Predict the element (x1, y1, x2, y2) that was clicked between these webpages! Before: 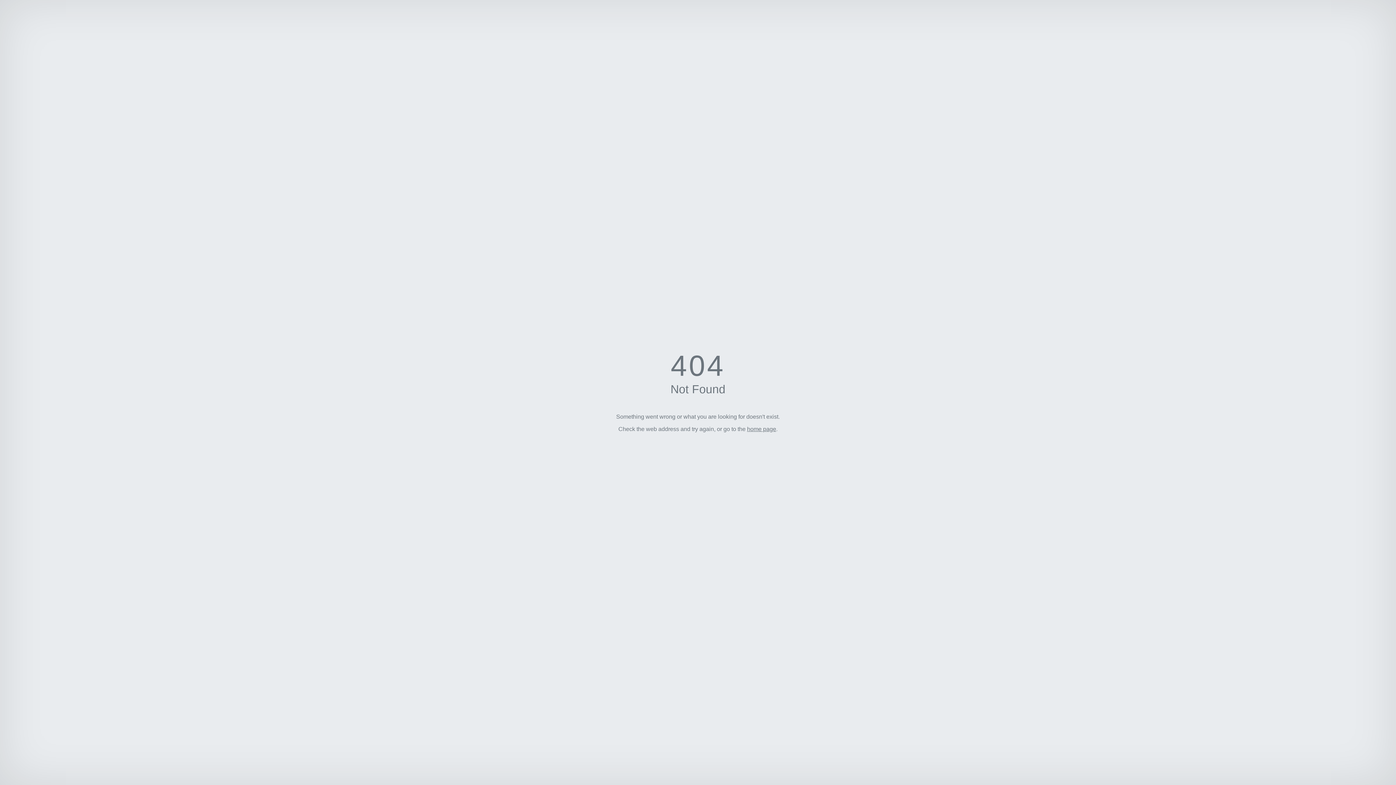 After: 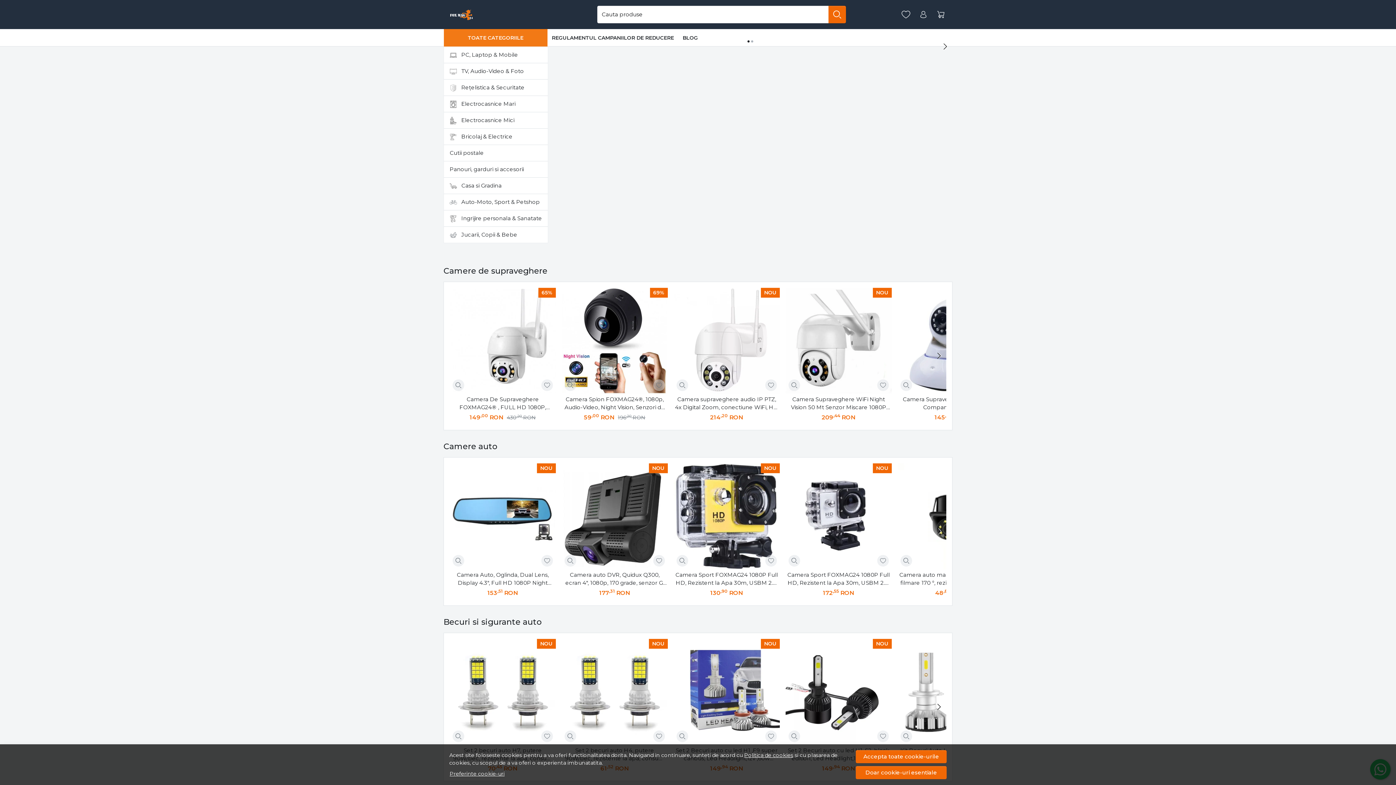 Action: bbox: (747, 426, 776, 432) label: home page